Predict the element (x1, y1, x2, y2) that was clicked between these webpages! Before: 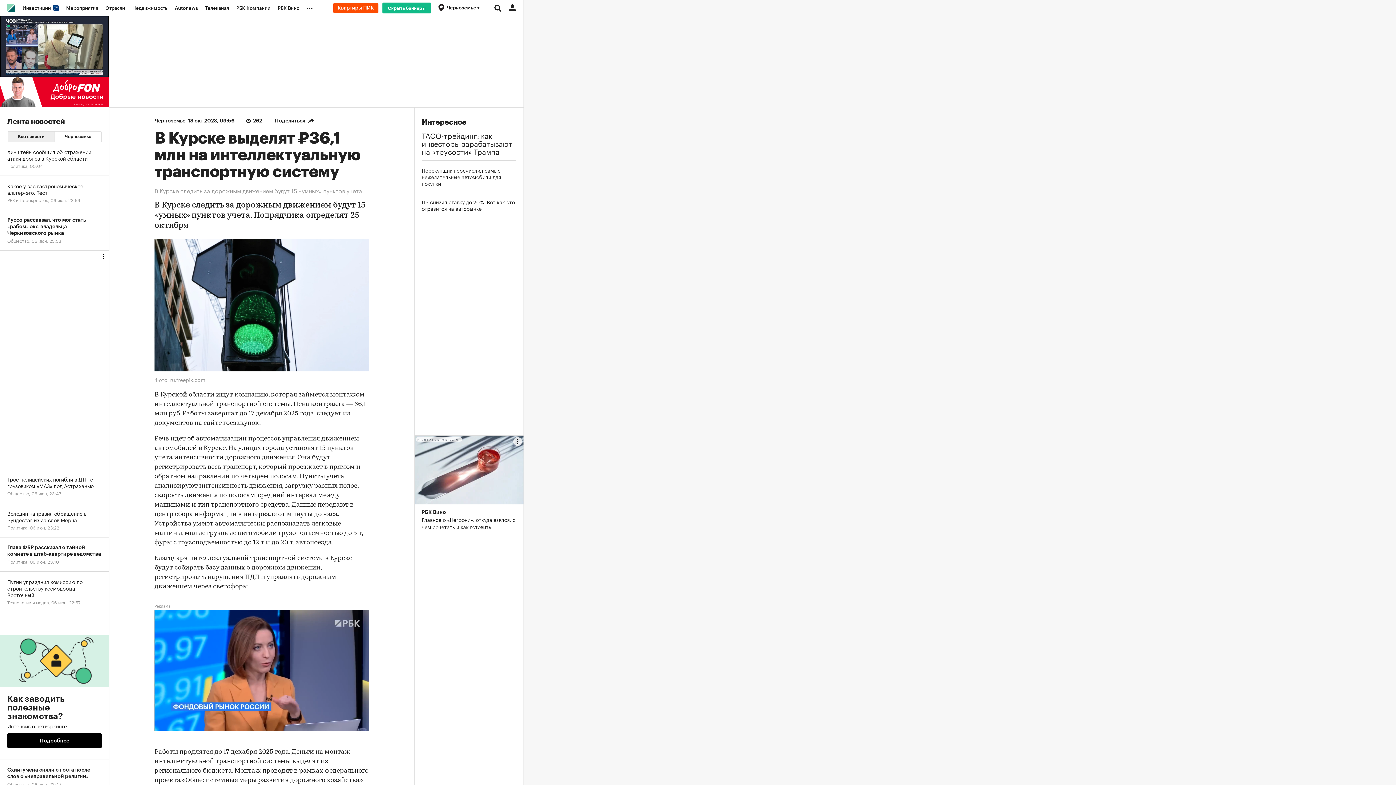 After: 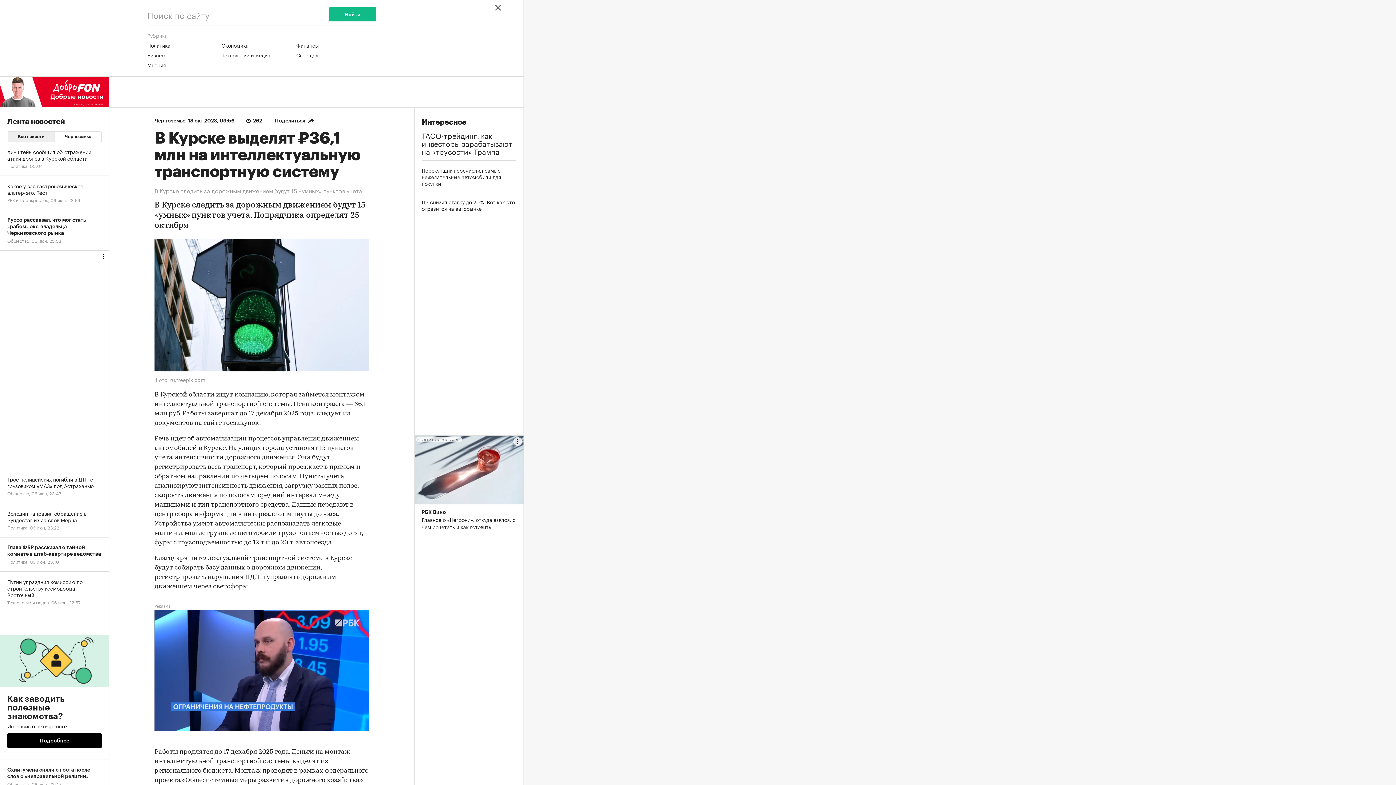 Action: bbox: (490, 0, 505, 16)